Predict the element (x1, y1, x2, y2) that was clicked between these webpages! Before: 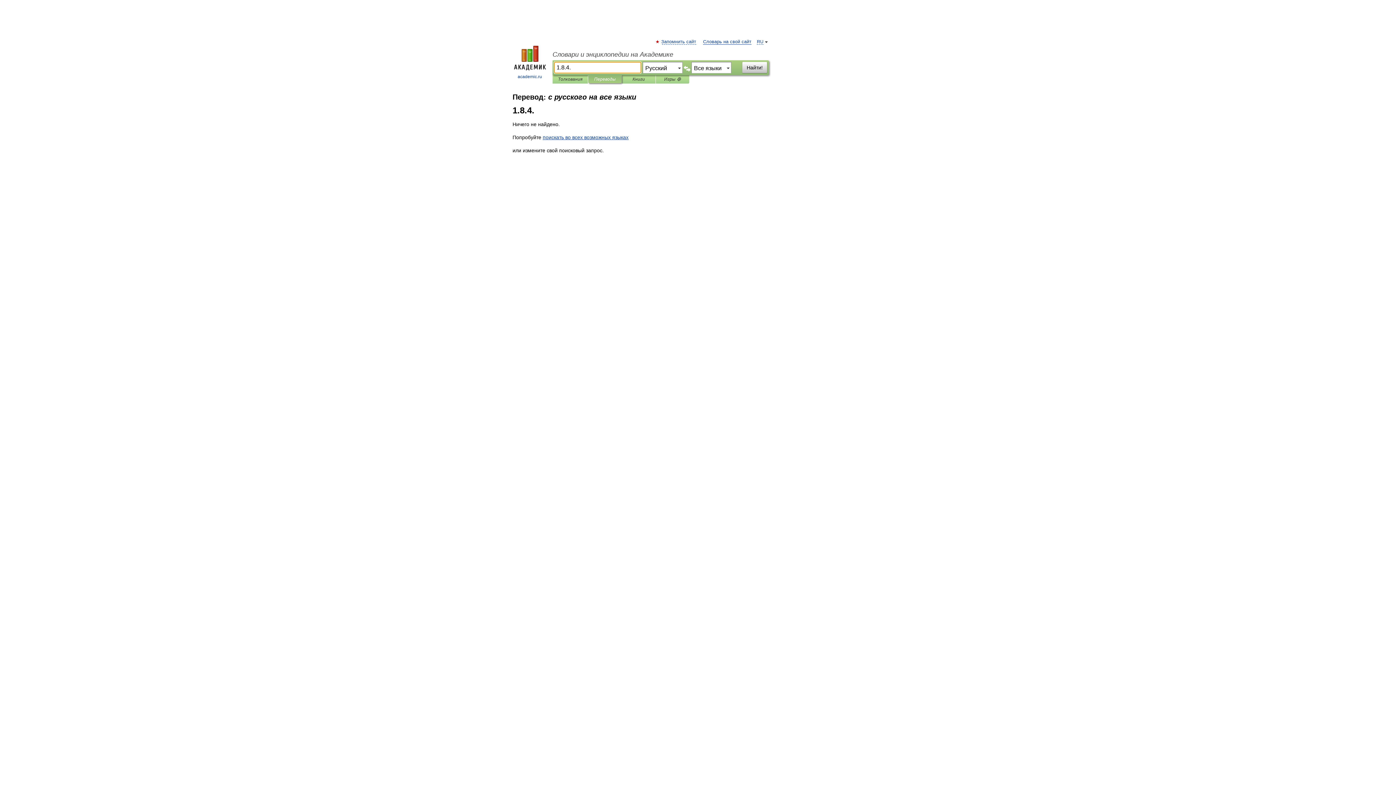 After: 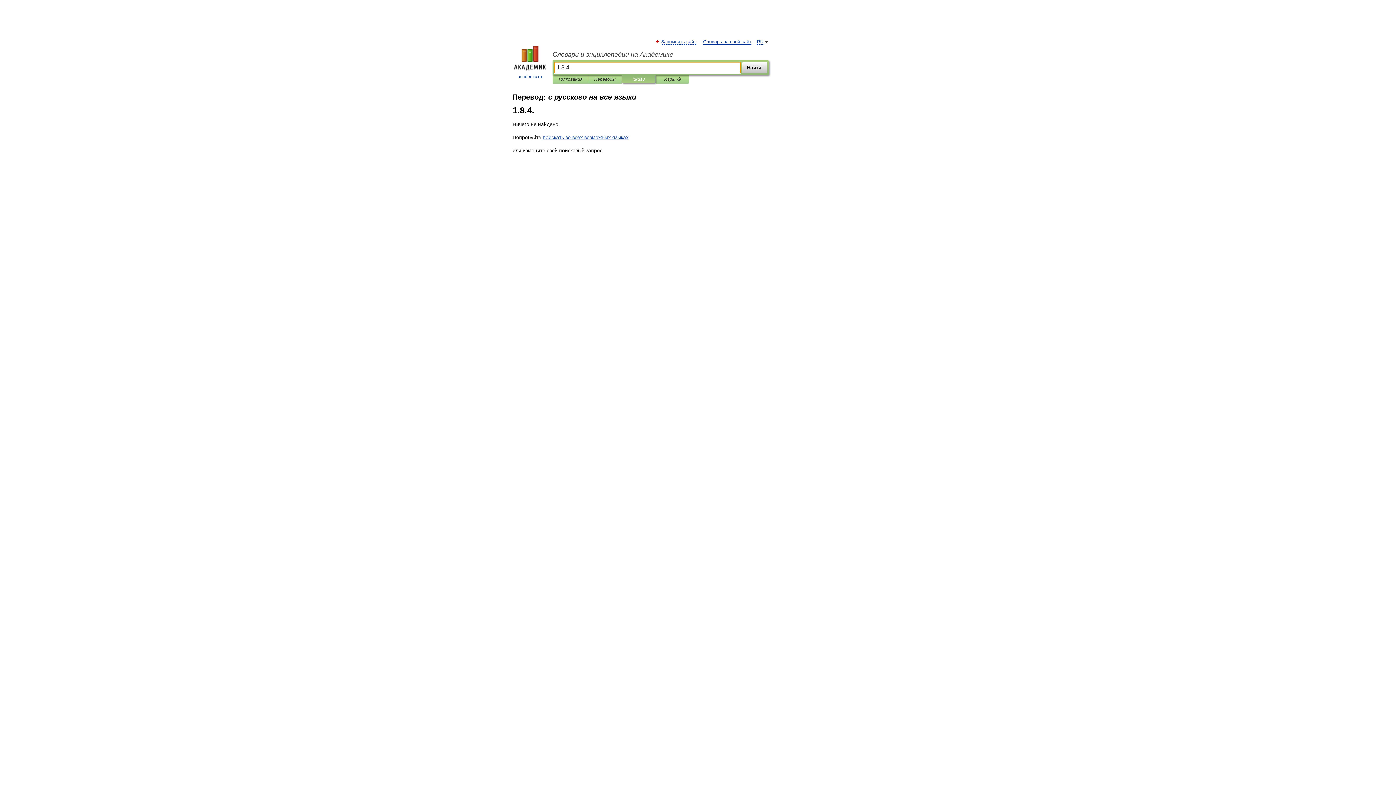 Action: label: Книги bbox: (627, 75, 650, 83)